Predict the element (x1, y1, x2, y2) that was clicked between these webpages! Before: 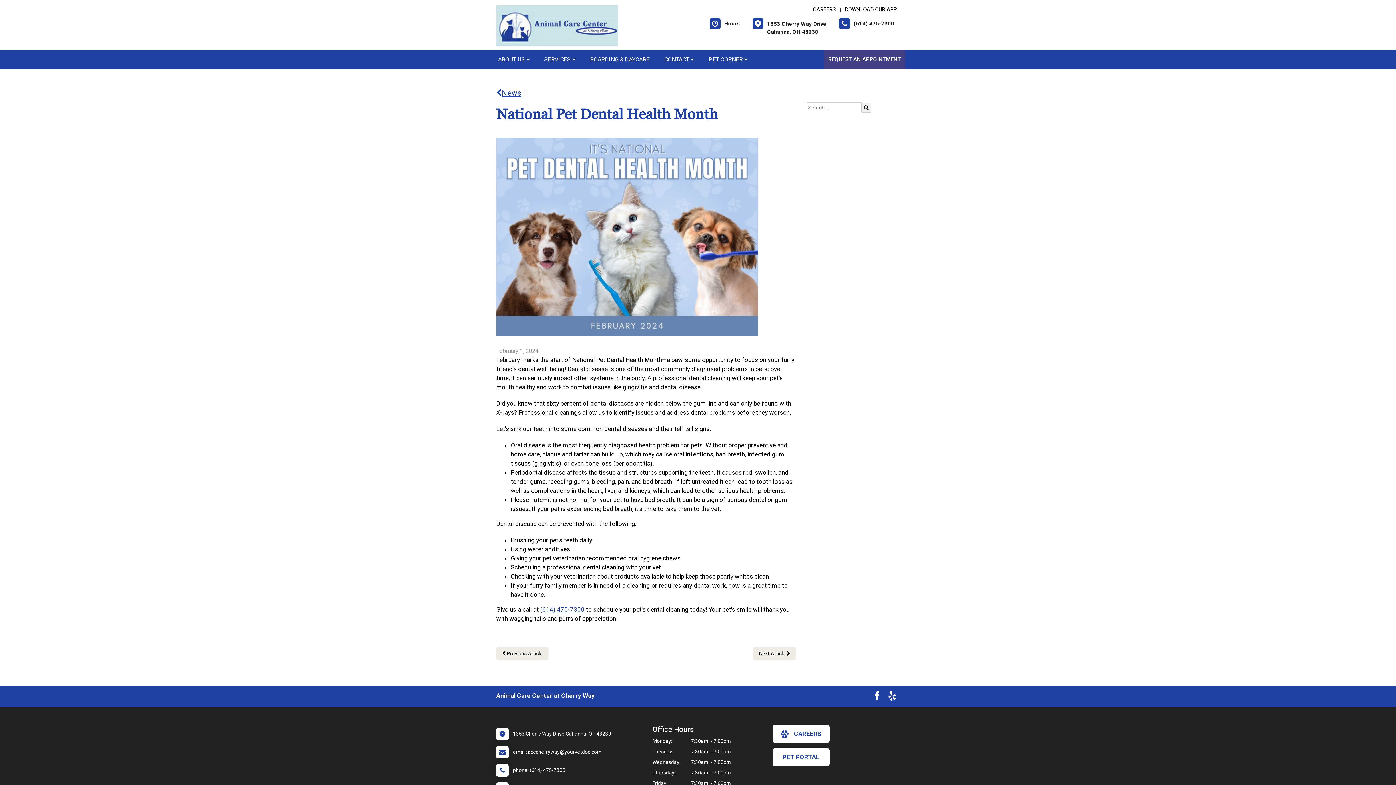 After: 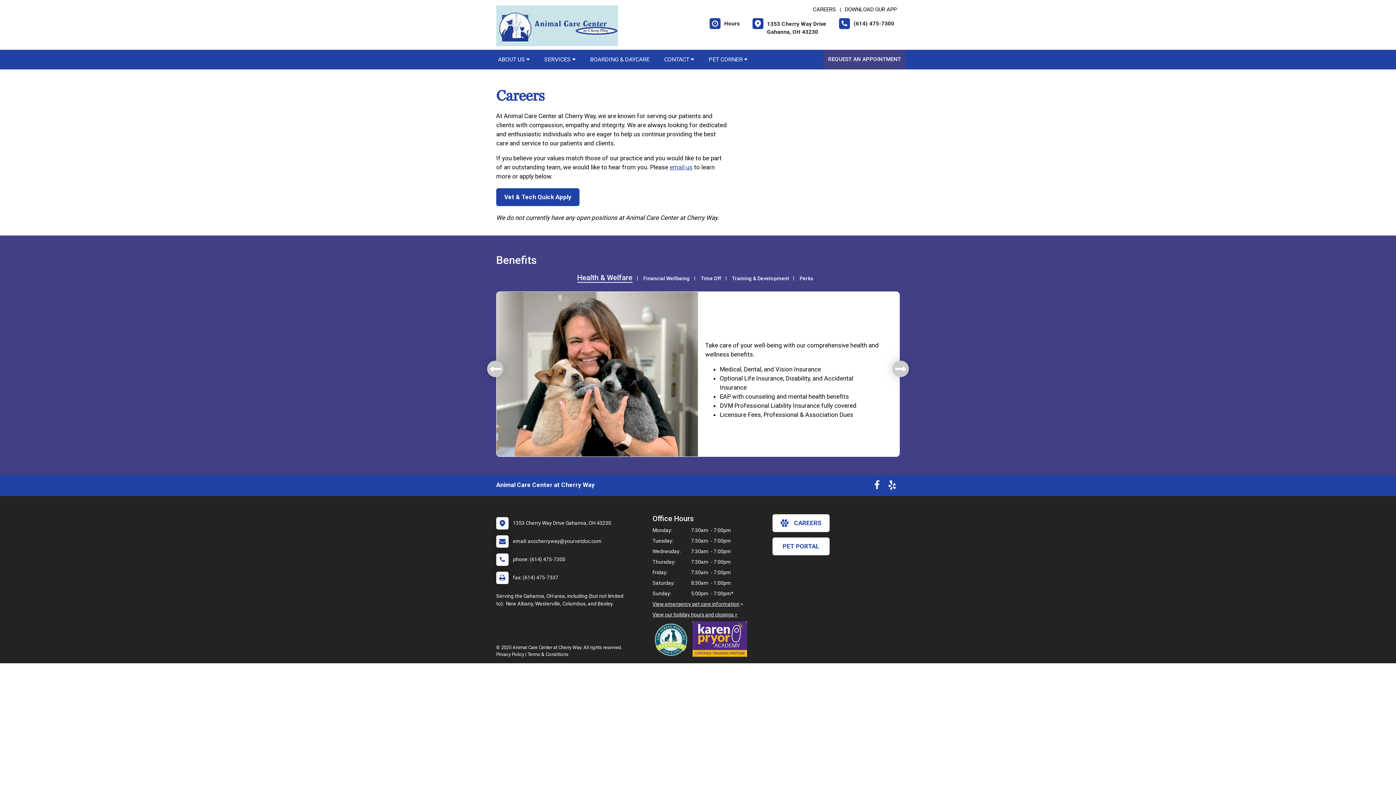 Action: bbox: (772, 725, 829, 743) label: CAREERS